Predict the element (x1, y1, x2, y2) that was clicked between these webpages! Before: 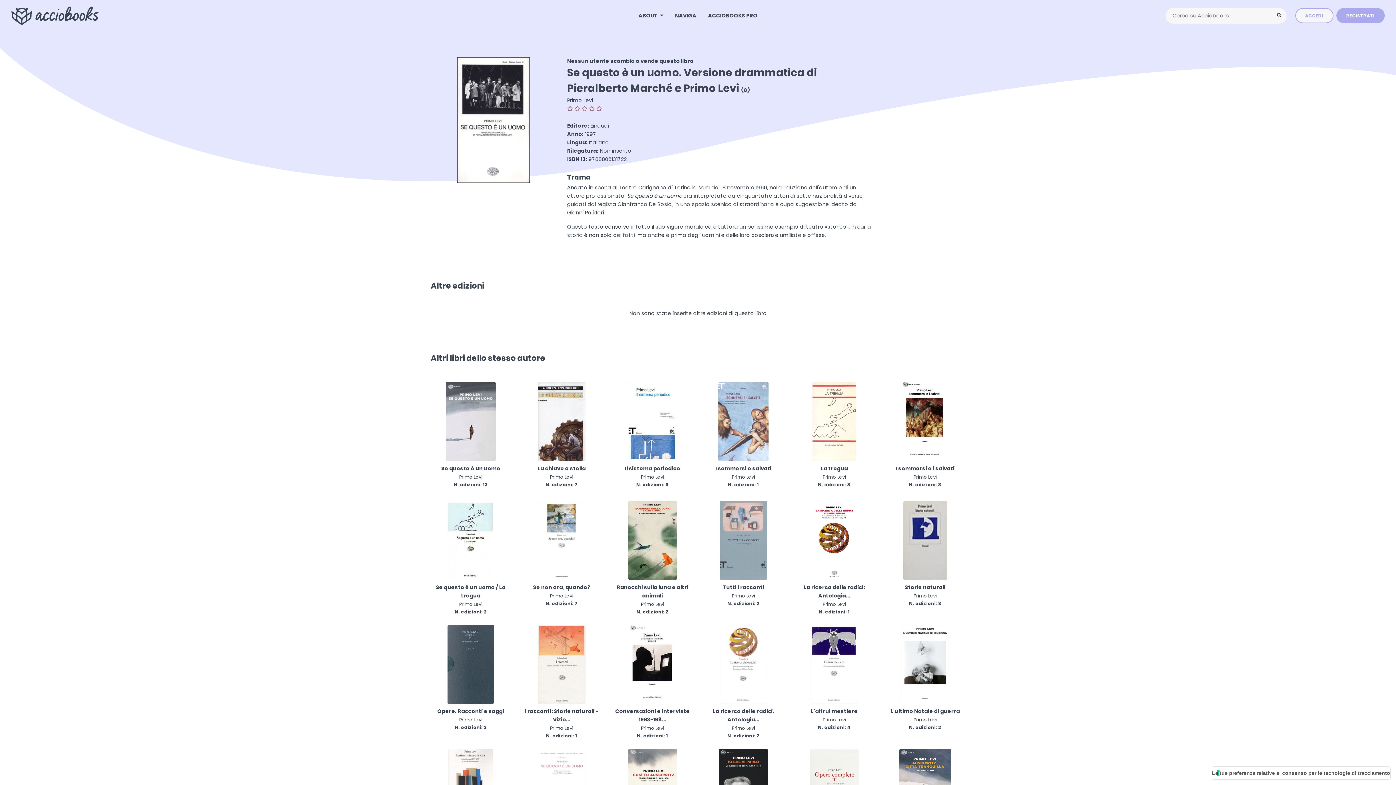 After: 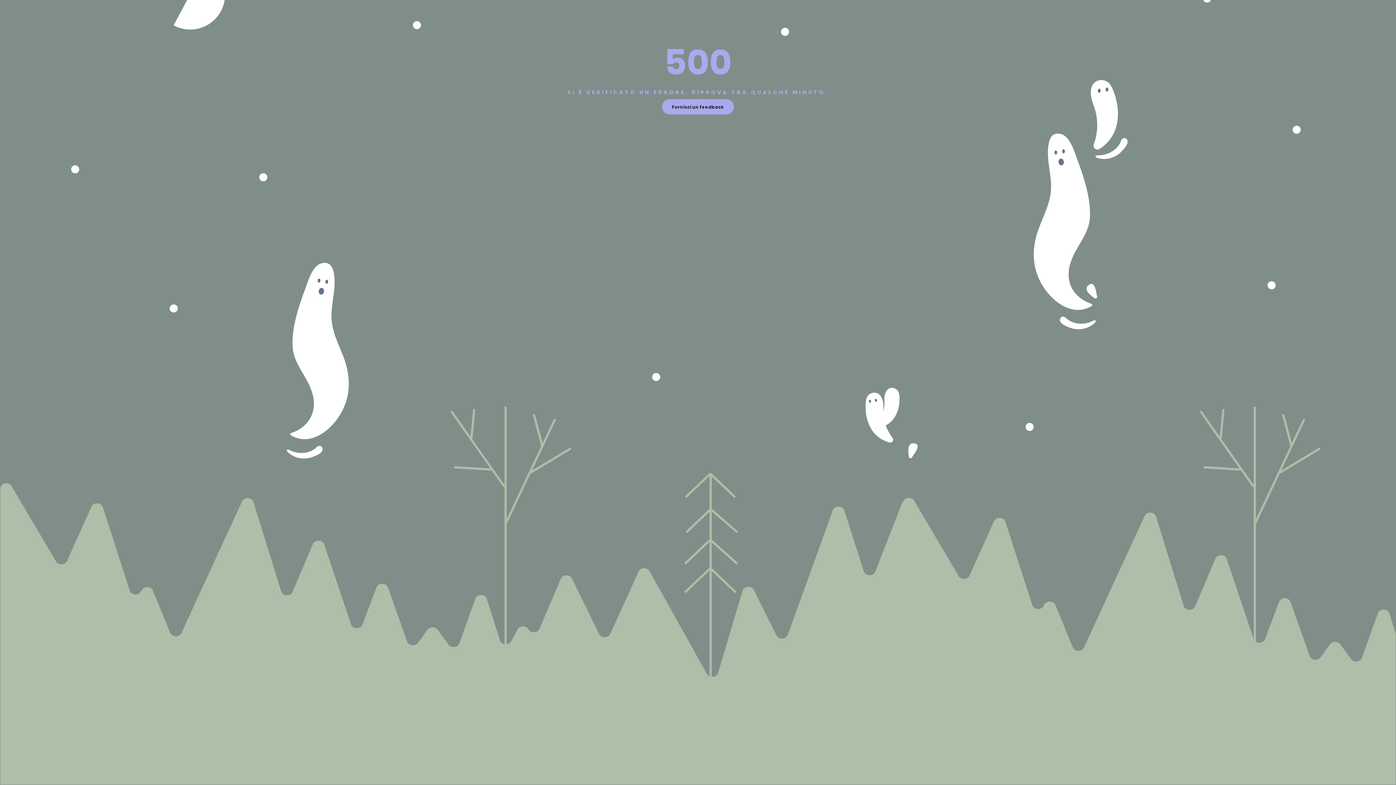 Action: label: NAVIGA bbox: (669, 9, 702, 21)